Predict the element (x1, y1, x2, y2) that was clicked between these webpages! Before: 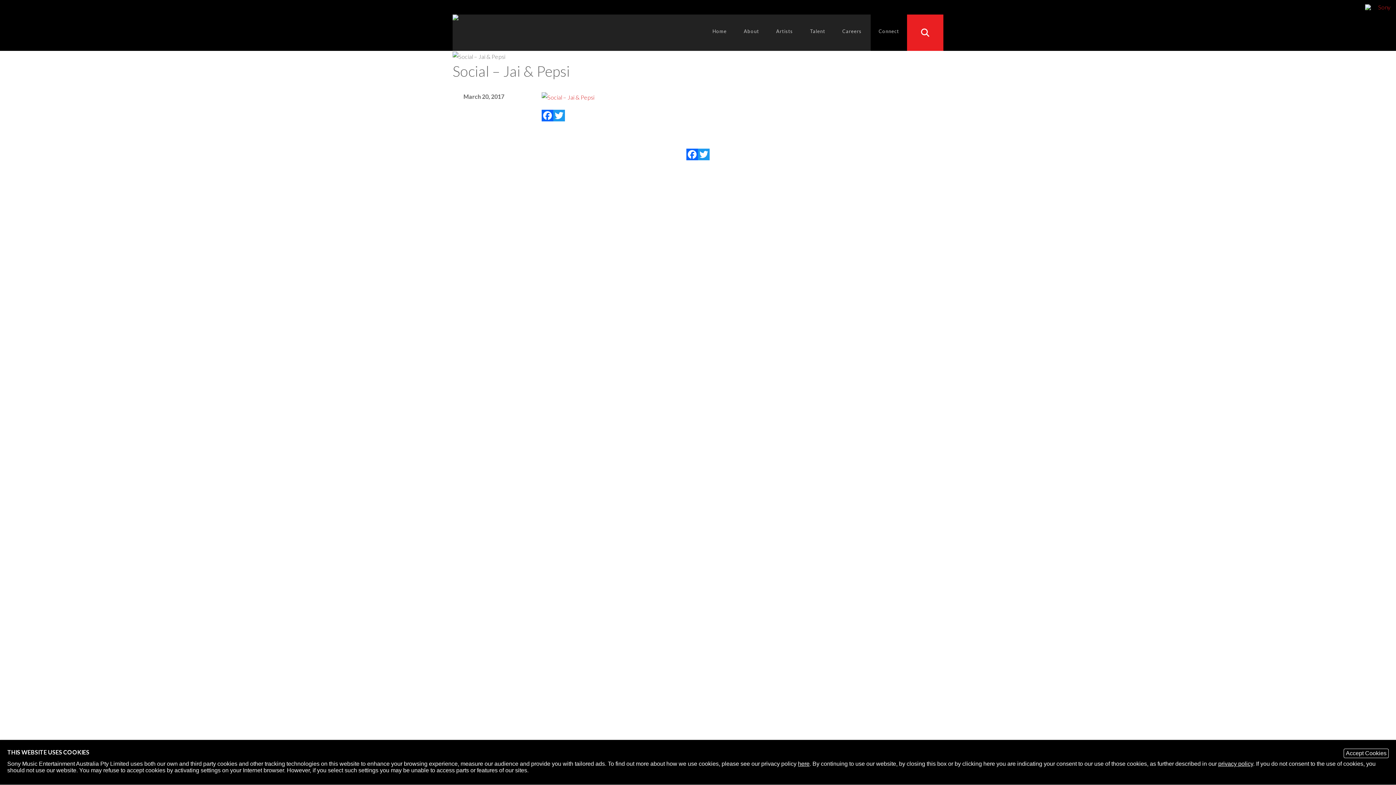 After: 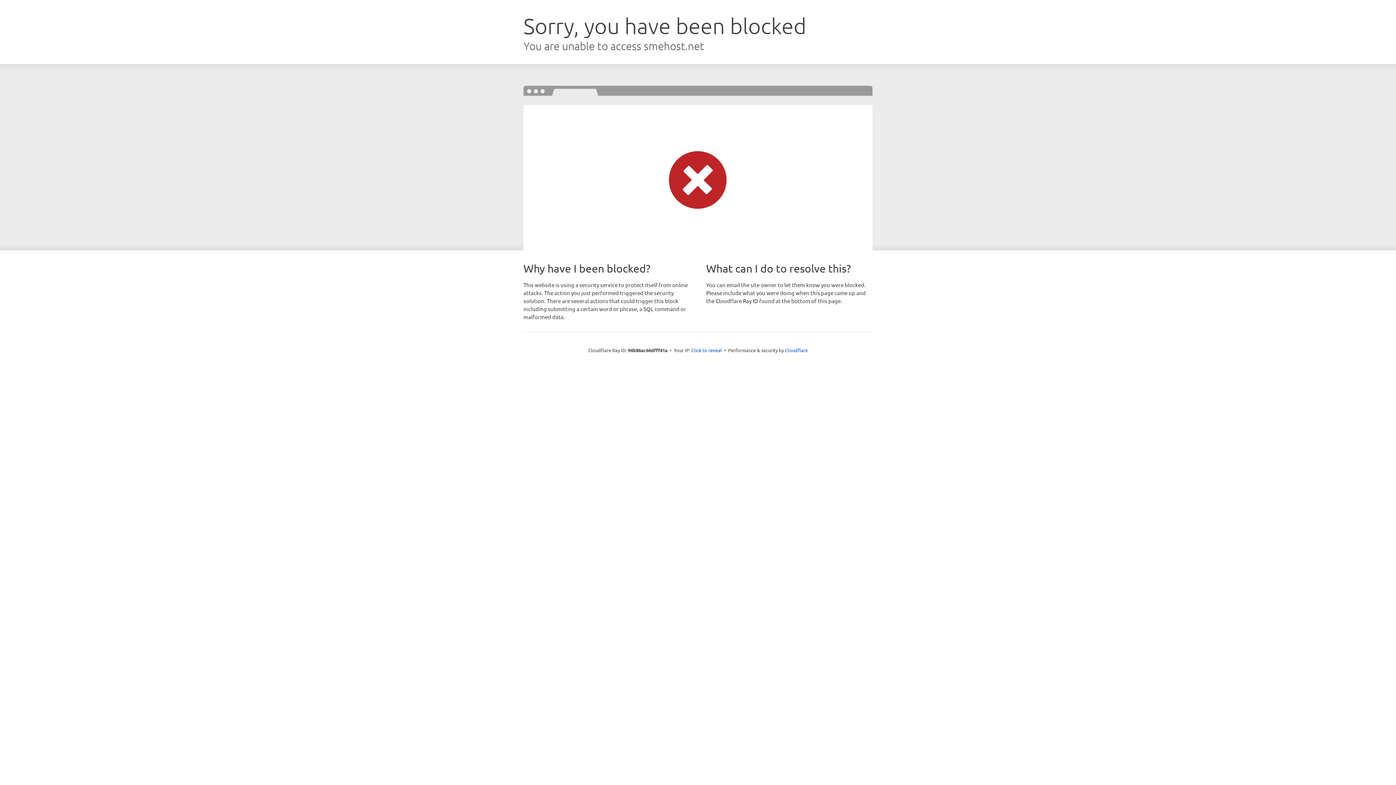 Action: bbox: (541, 93, 594, 100)